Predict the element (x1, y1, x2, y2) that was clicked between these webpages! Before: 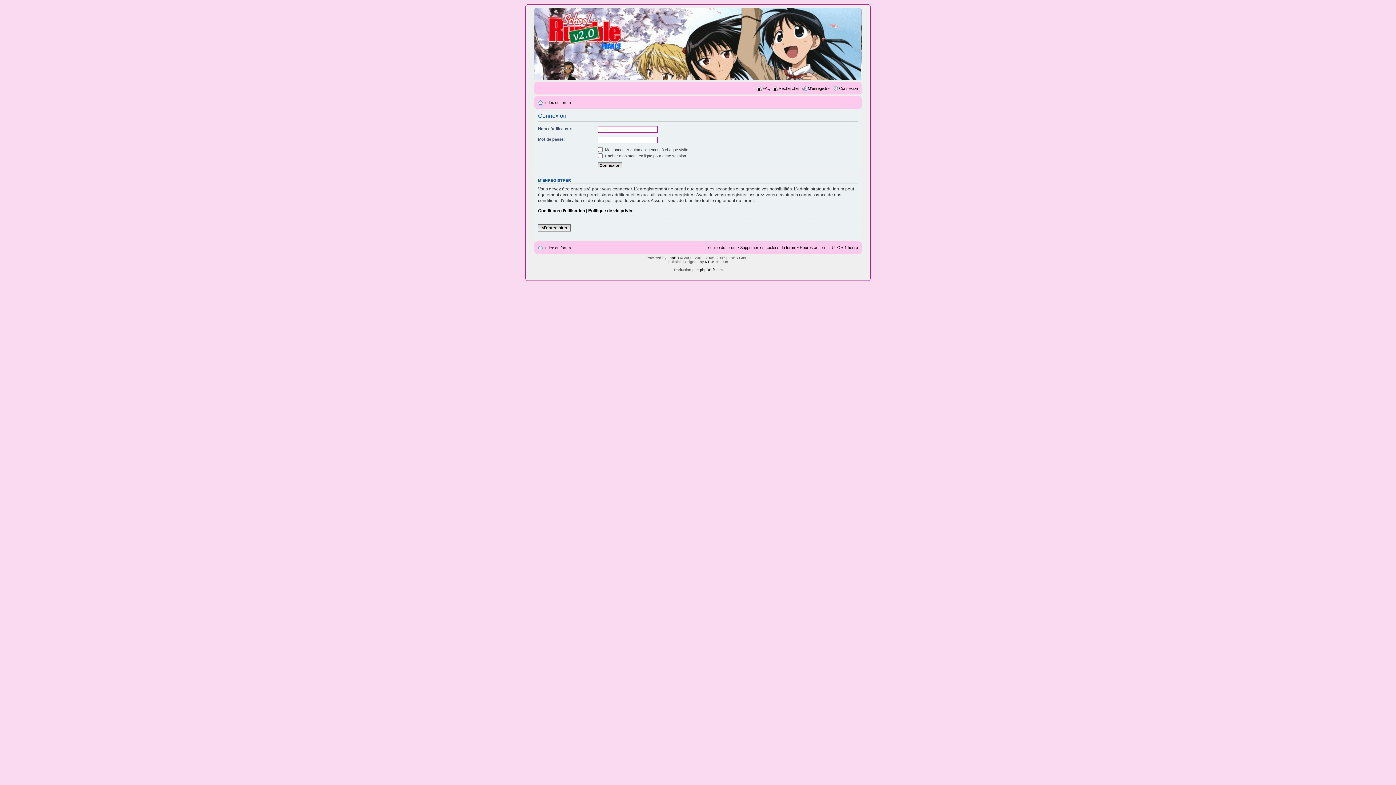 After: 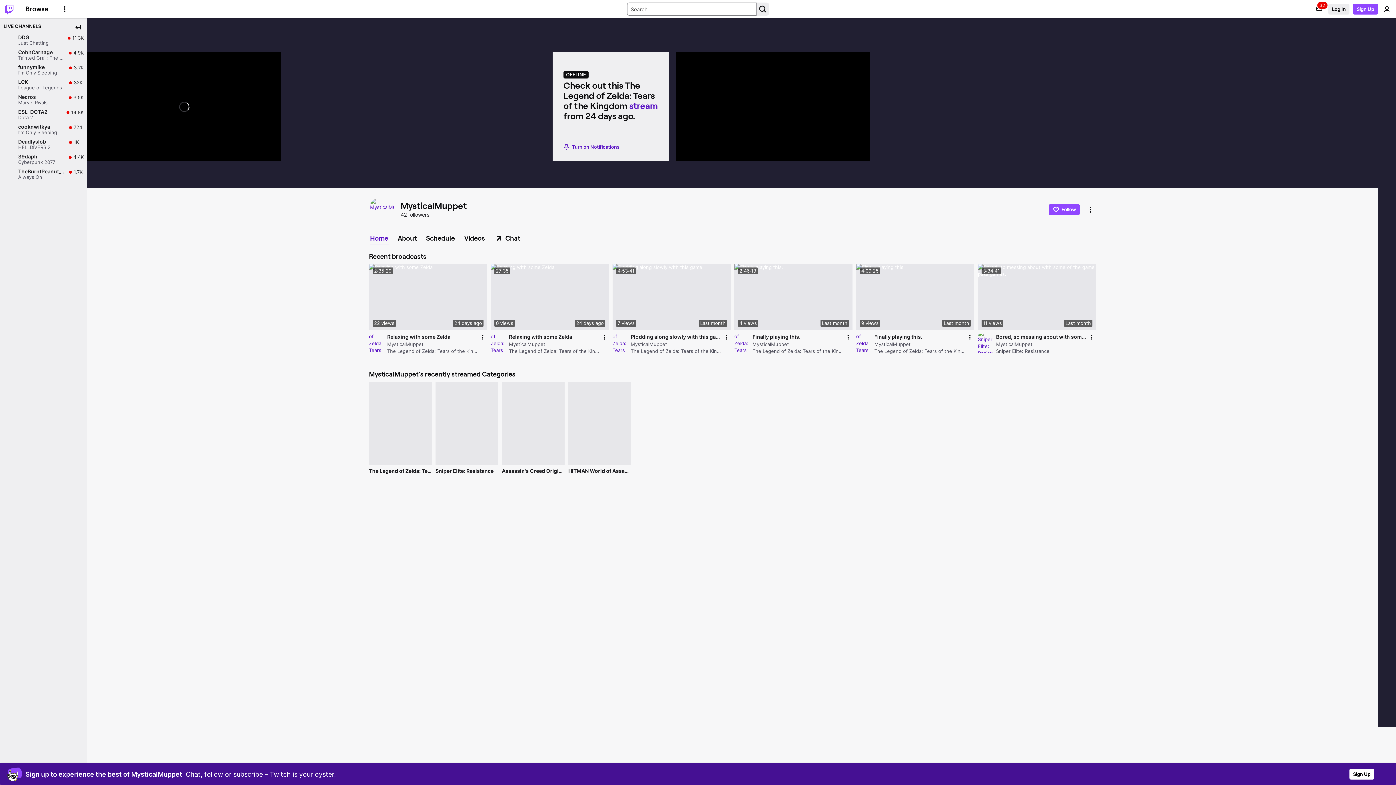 Action: label: KTUK bbox: (705, 259, 714, 263)